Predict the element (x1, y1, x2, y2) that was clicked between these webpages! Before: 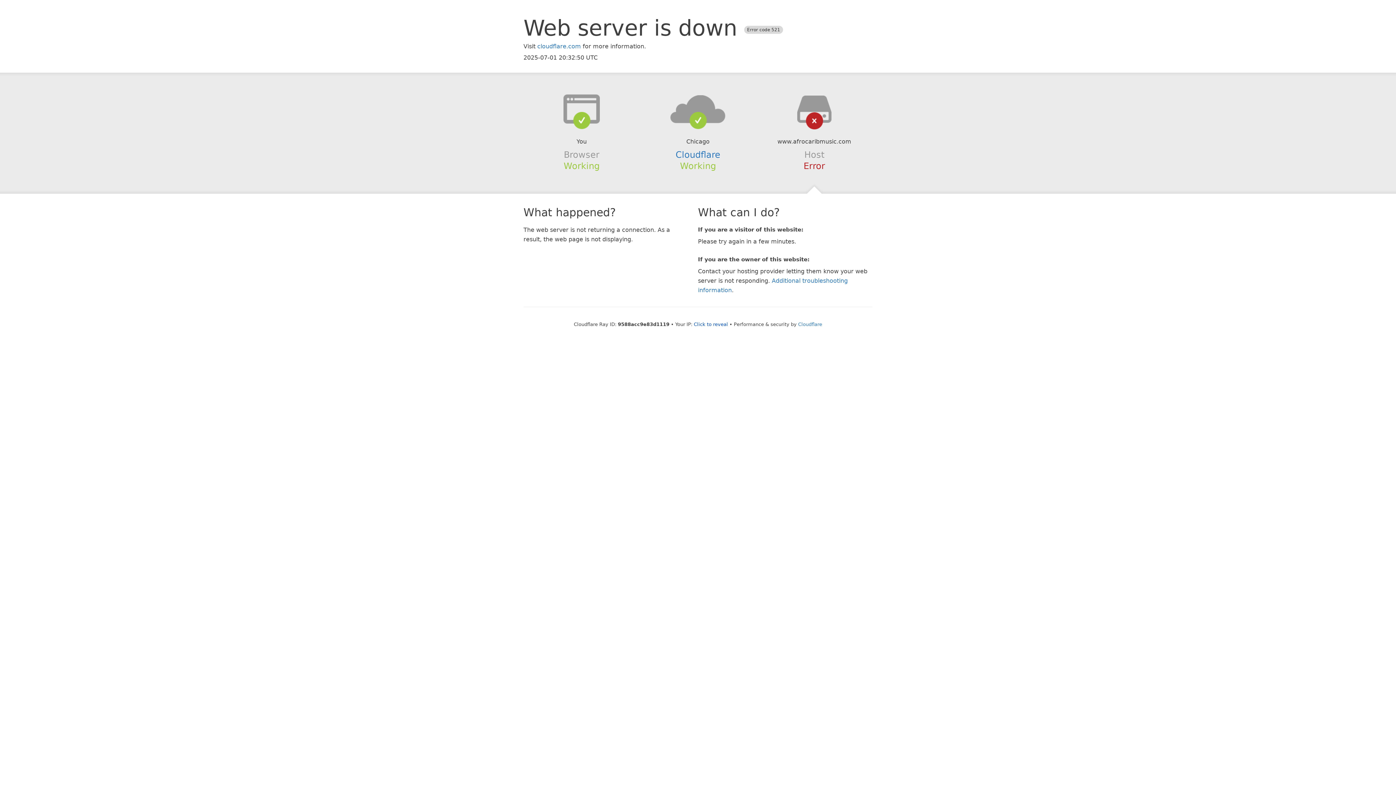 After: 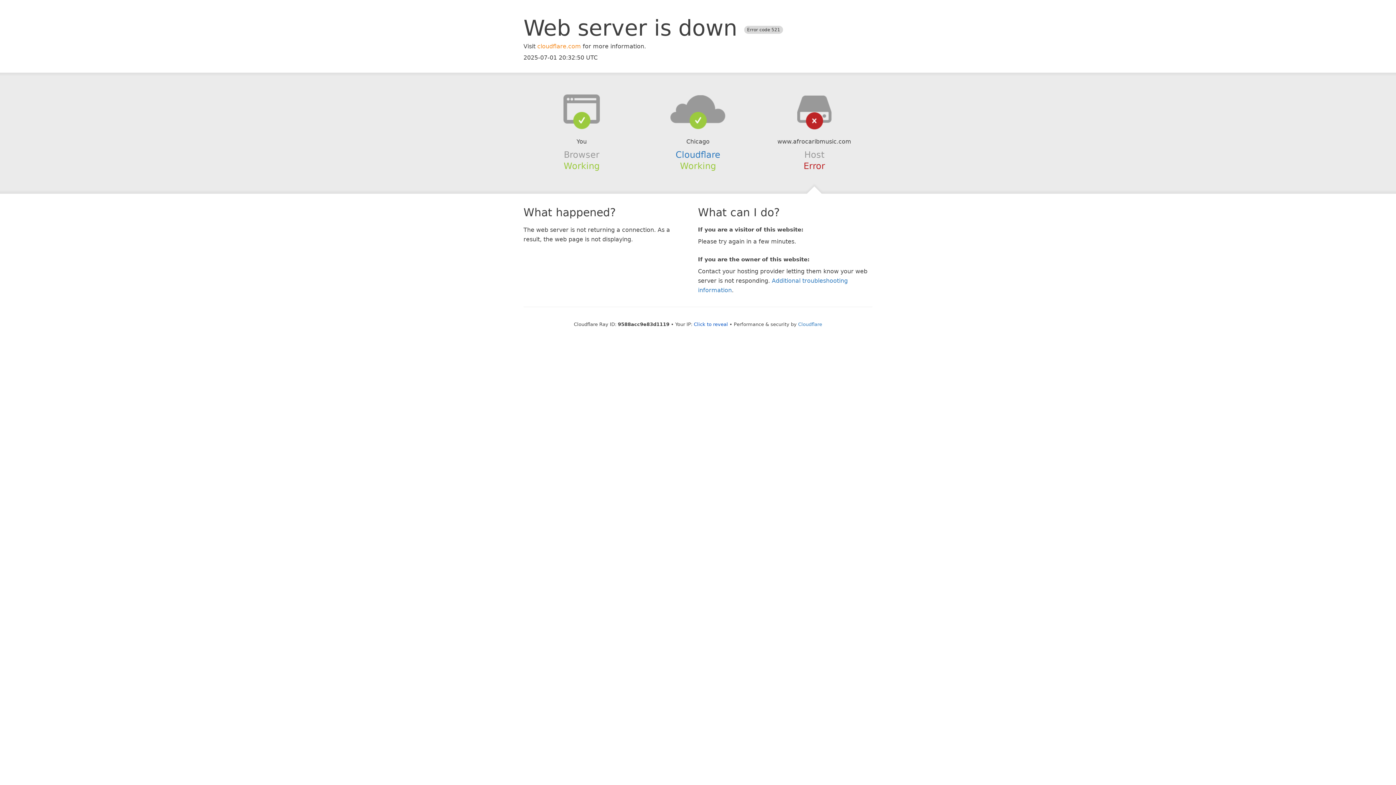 Action: label: cloudflare.com bbox: (537, 42, 581, 49)